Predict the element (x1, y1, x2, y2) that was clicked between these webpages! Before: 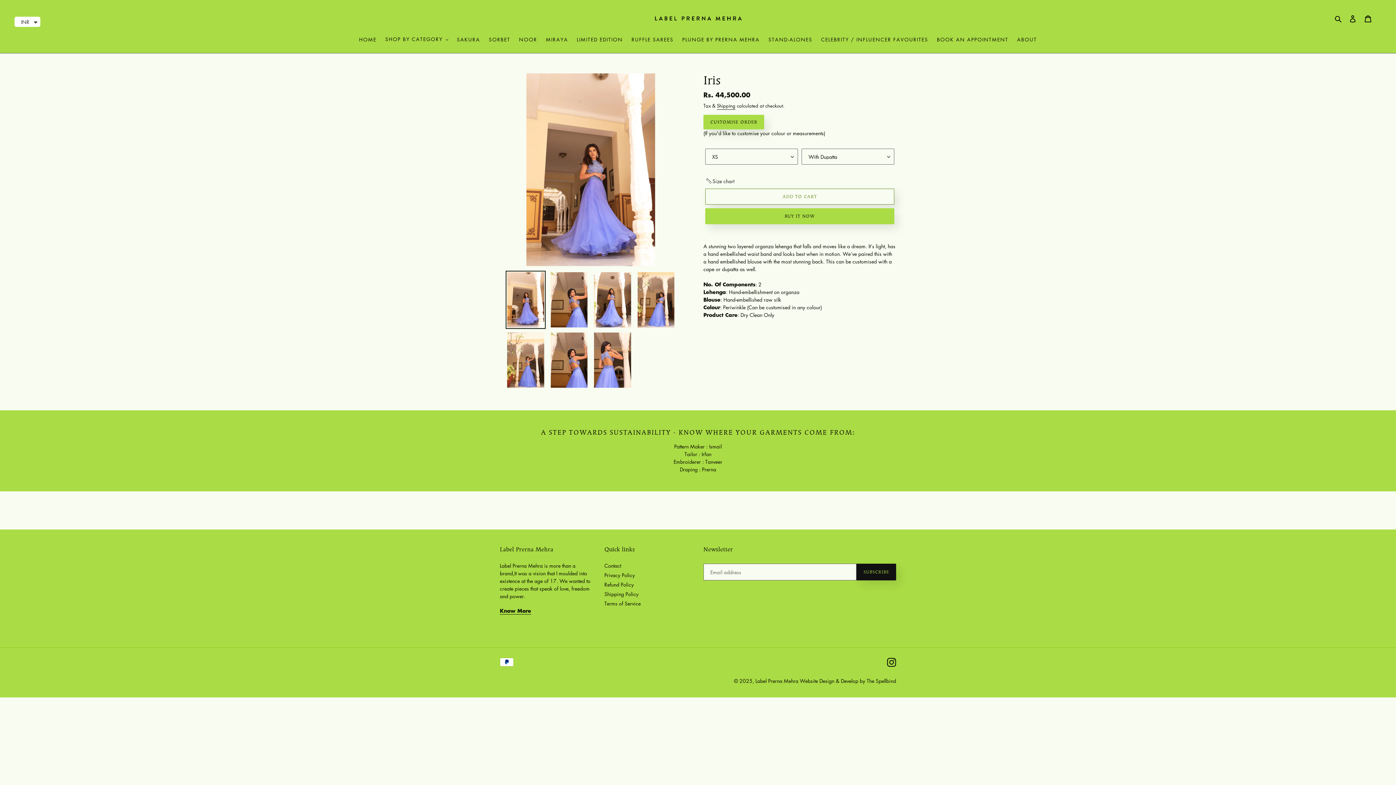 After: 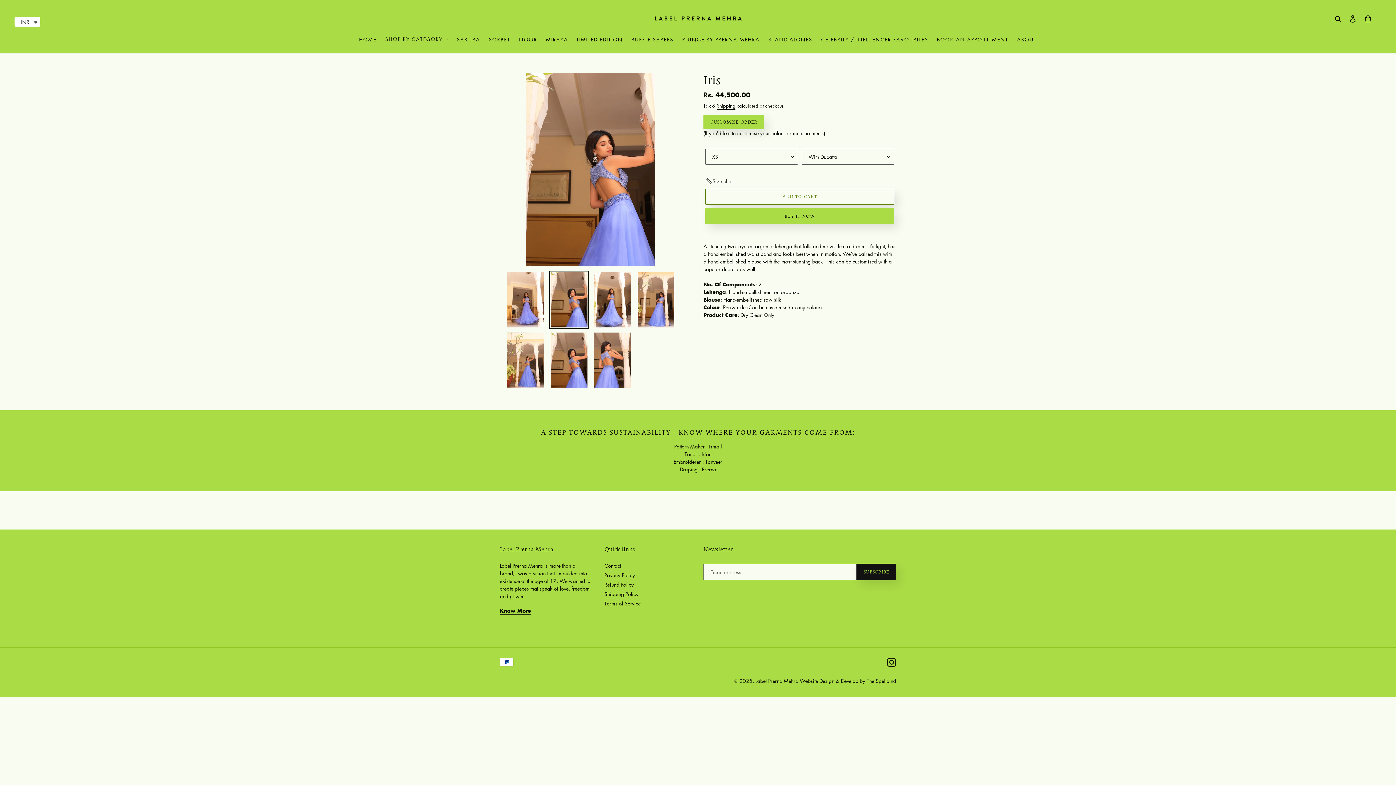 Action: bbox: (549, 271, 589, 329)